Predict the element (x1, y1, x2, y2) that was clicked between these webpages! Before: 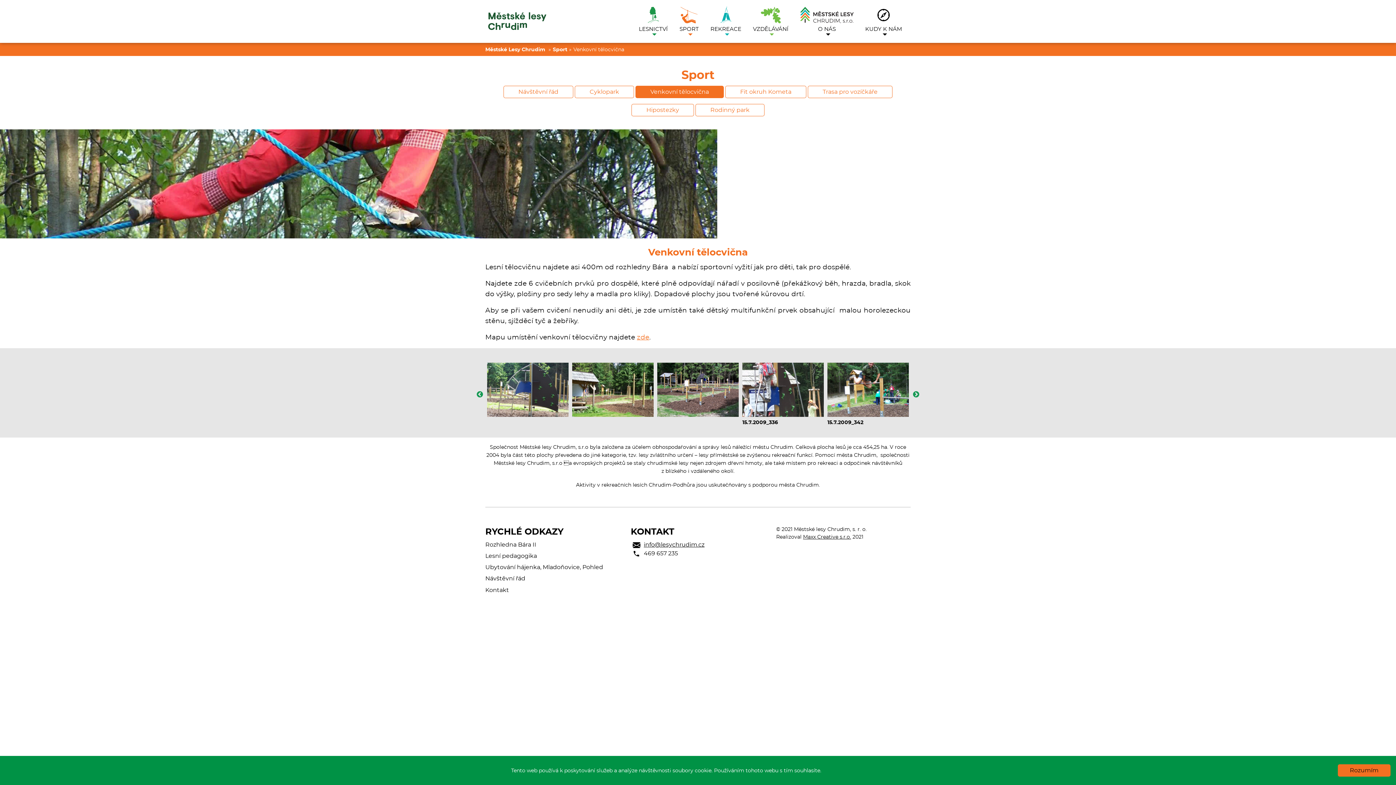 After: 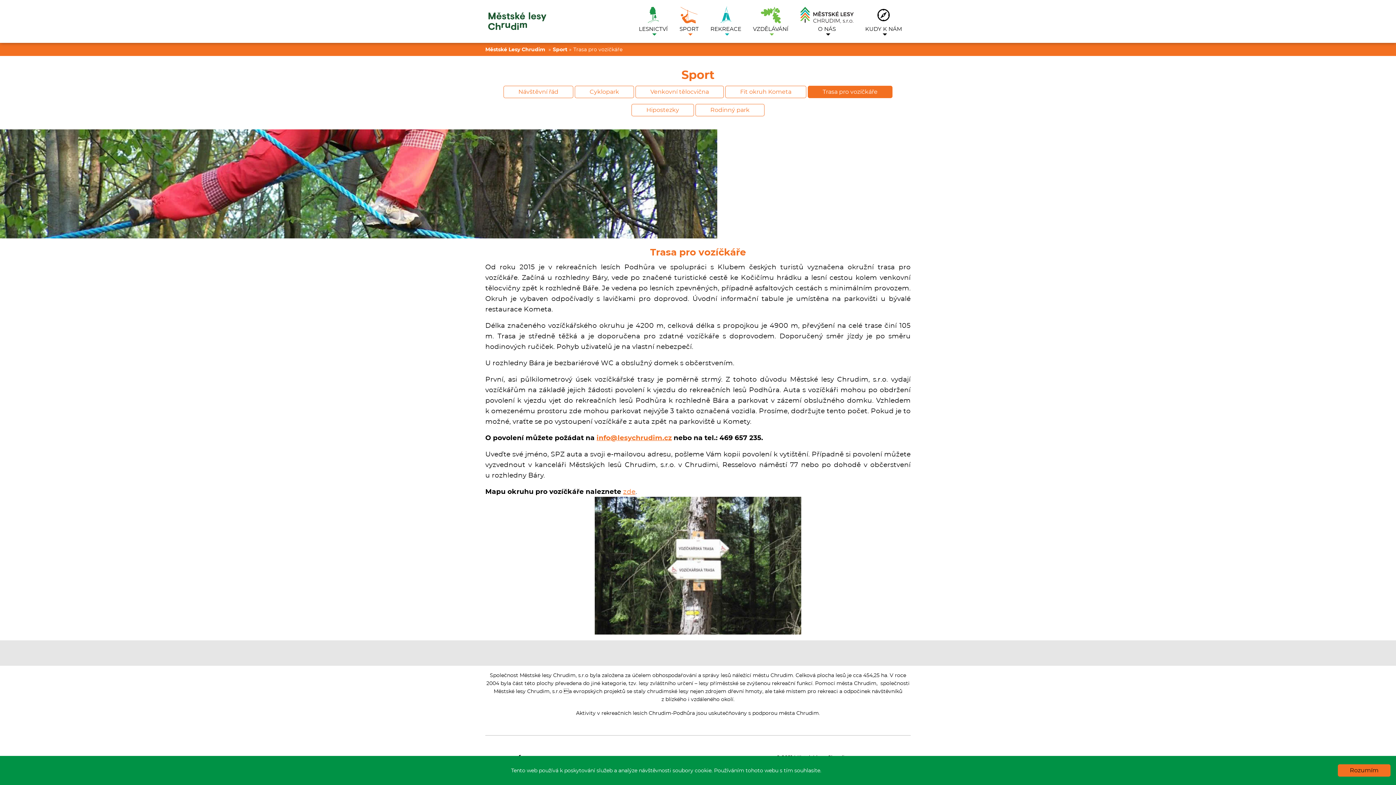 Action: label: Trasa pro vozíčkáře bbox: (808, 85, 892, 98)